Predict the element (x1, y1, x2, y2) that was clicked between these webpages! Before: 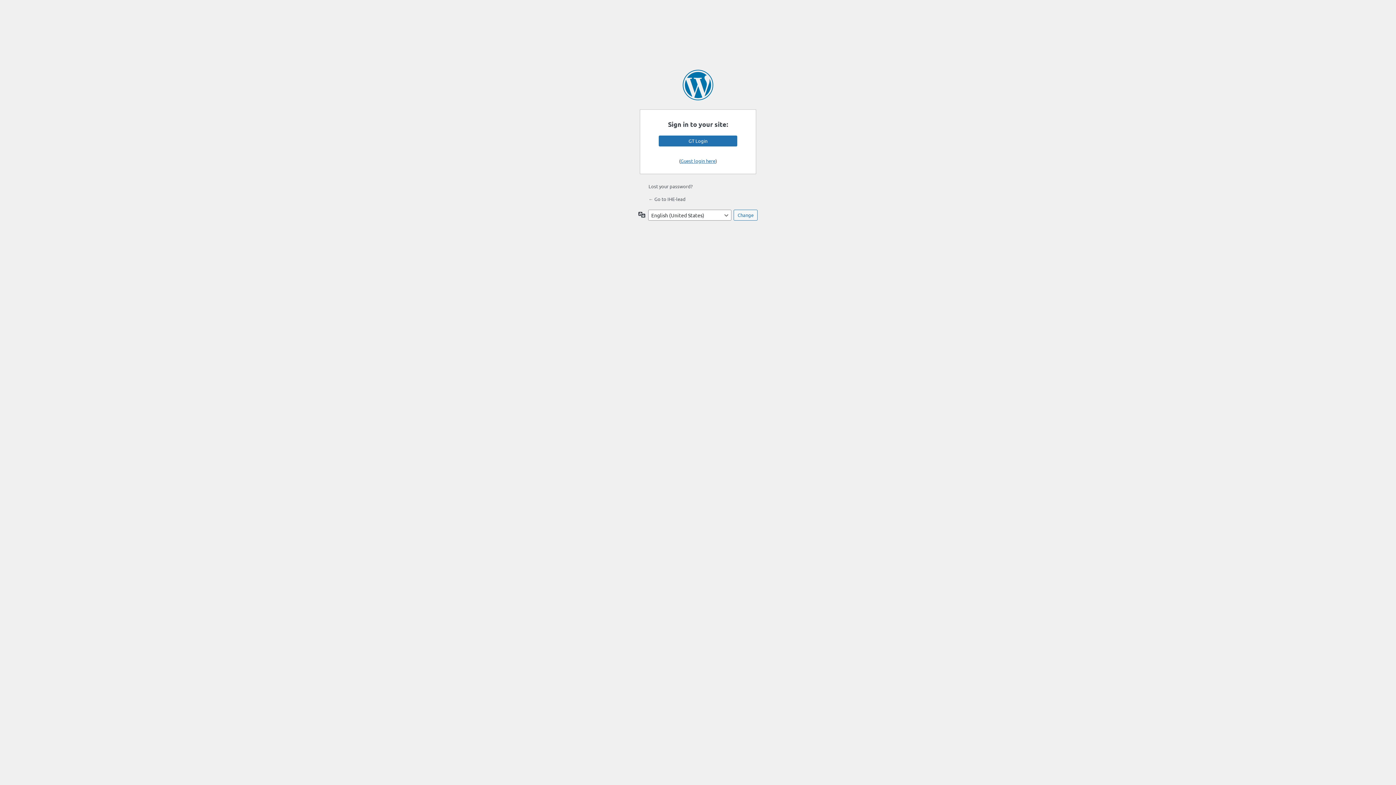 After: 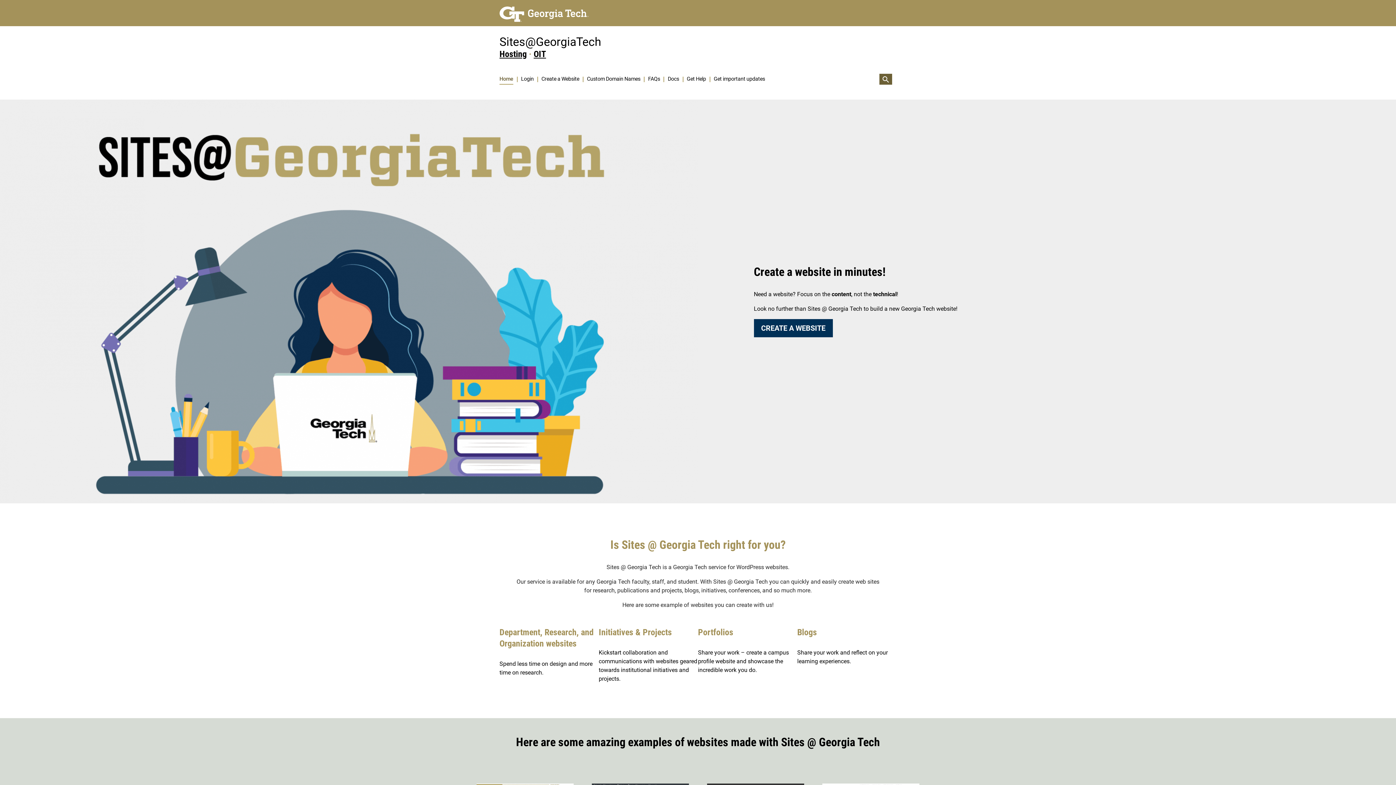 Action: label: IHE-lead bbox: (682, 69, 713, 100)